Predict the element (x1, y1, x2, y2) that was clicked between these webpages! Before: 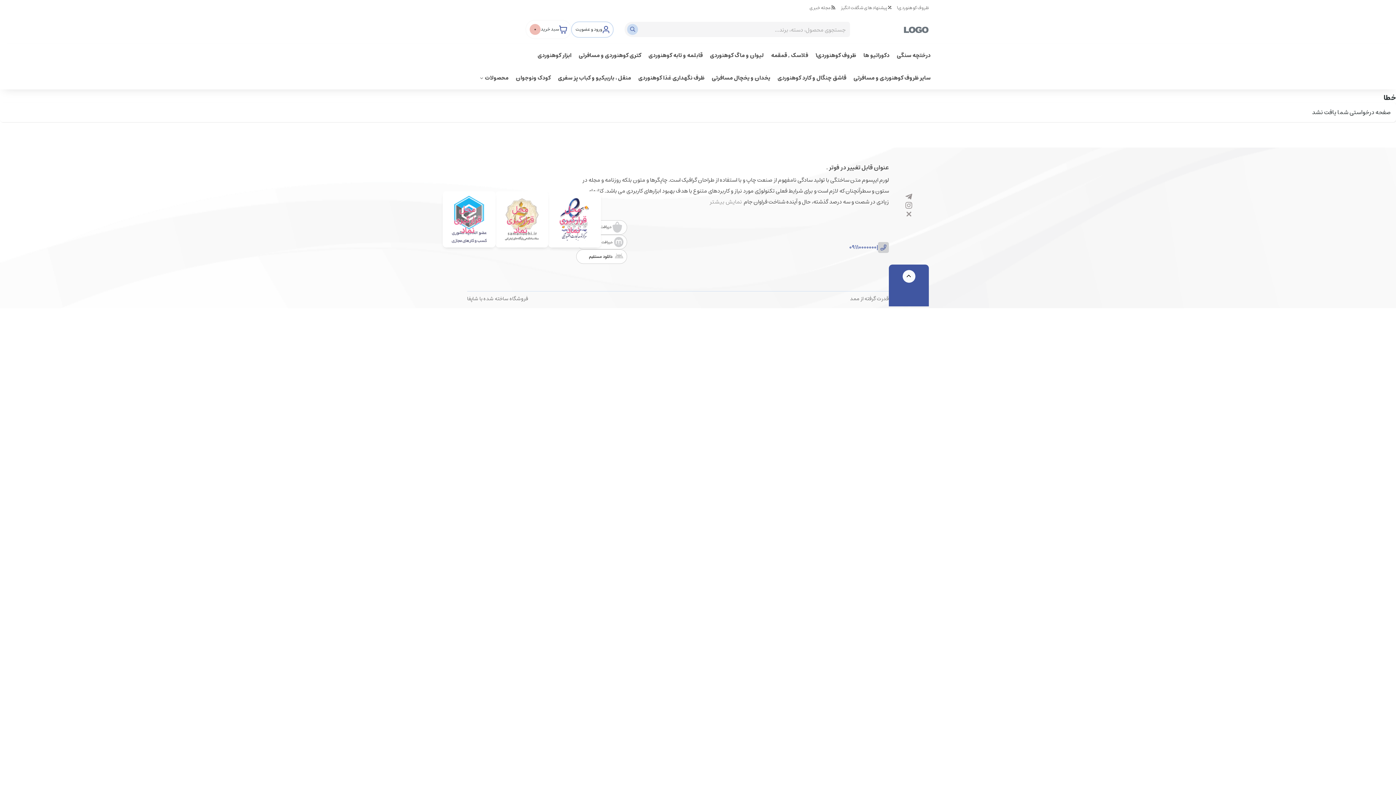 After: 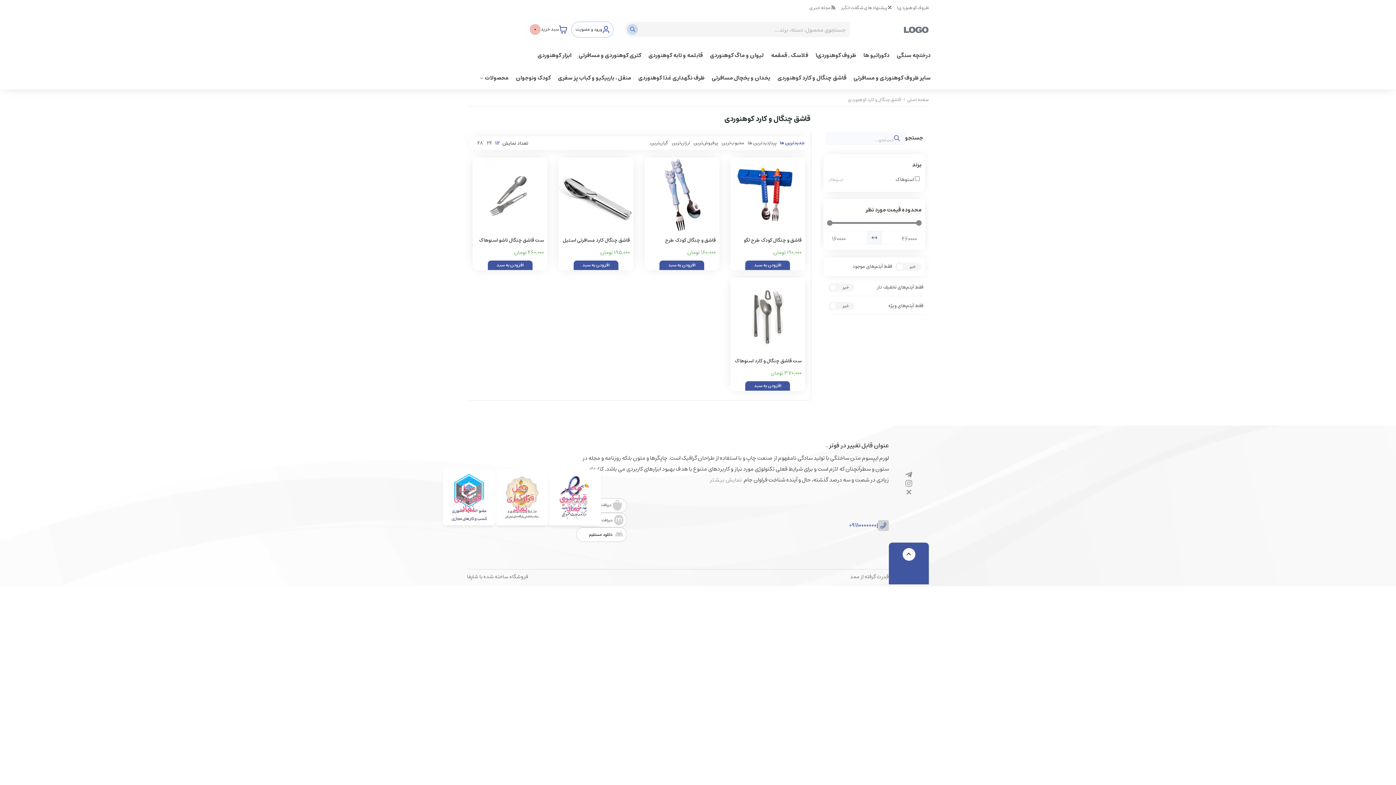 Action: bbox: (774, 66, 850, 89) label: قاشق چنگال و کارد کوهنوردی